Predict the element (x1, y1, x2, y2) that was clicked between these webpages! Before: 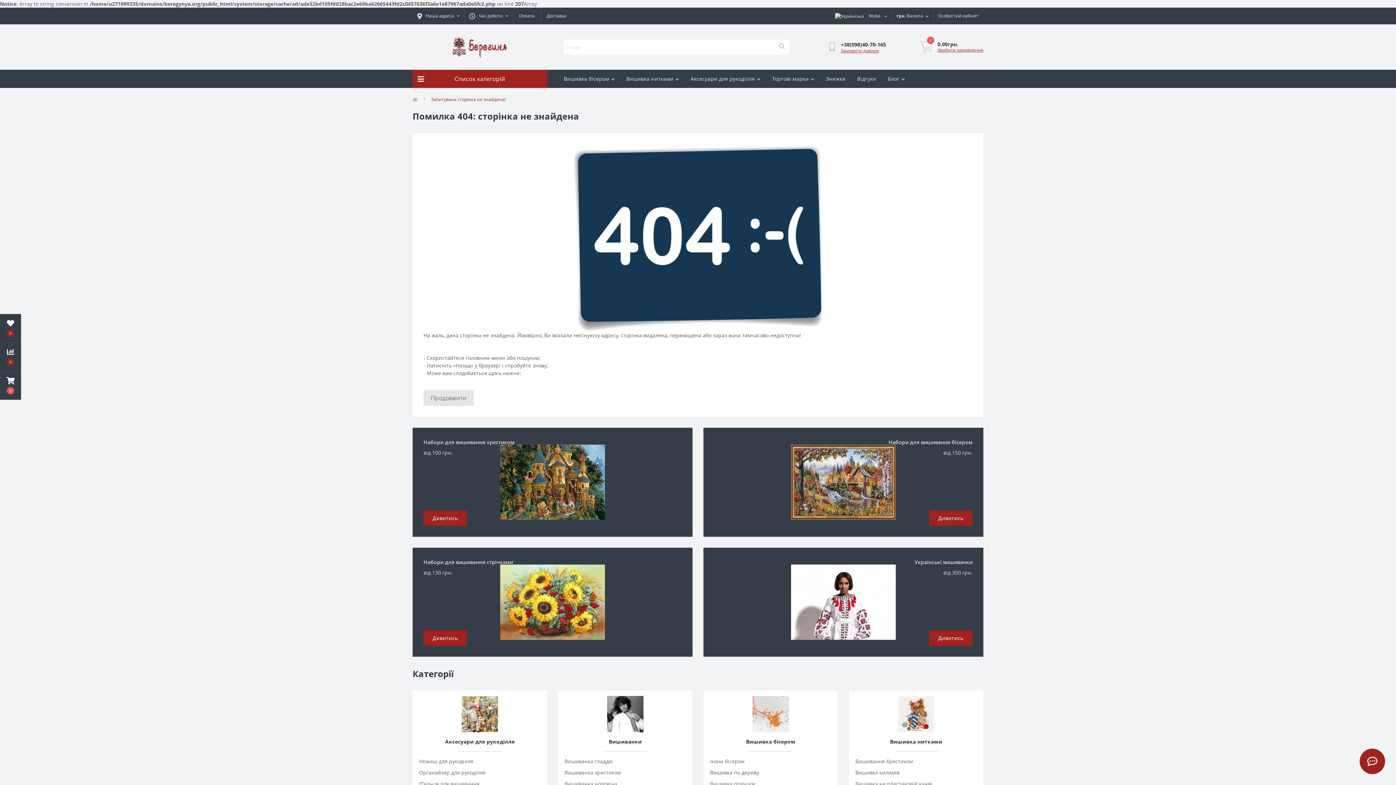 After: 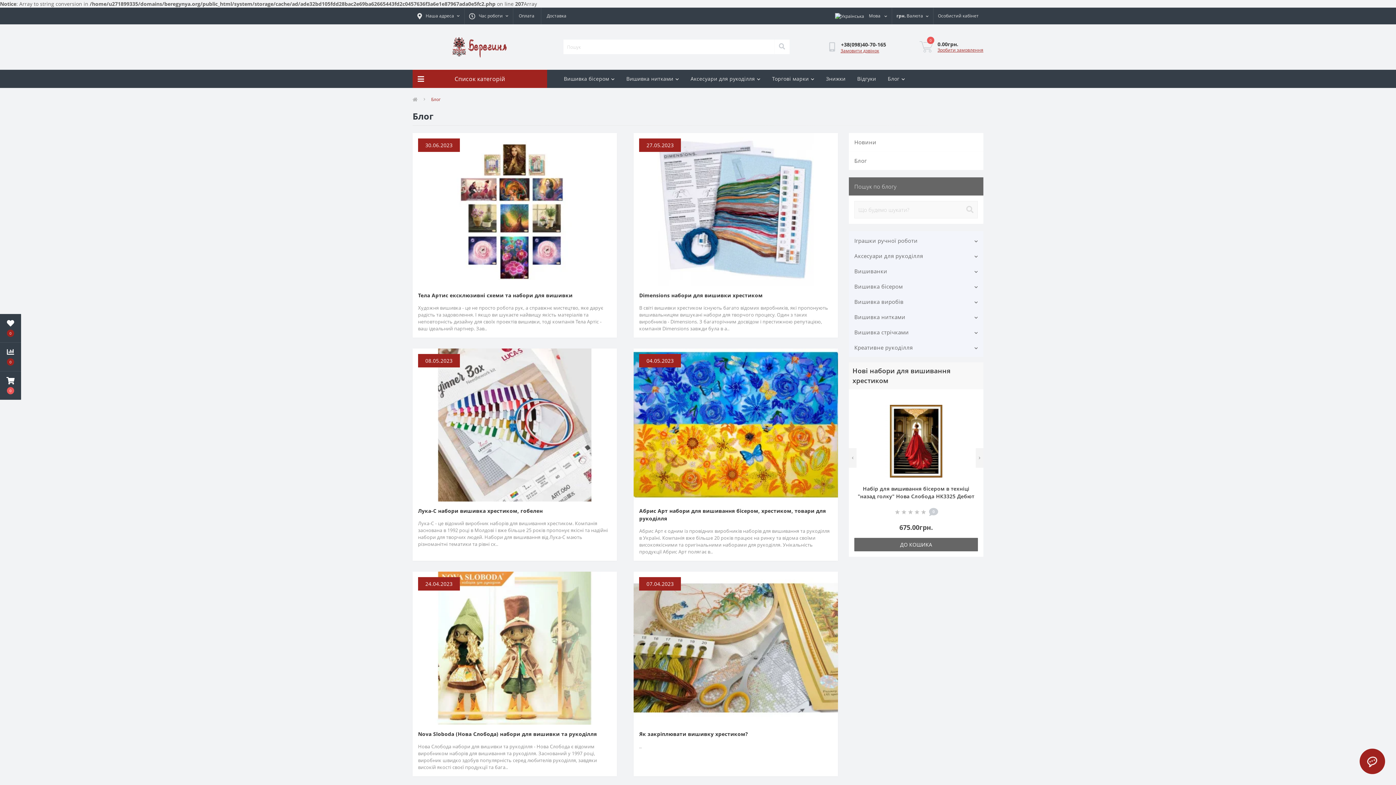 Action: label: Блог bbox: (882, 69, 911, 87)